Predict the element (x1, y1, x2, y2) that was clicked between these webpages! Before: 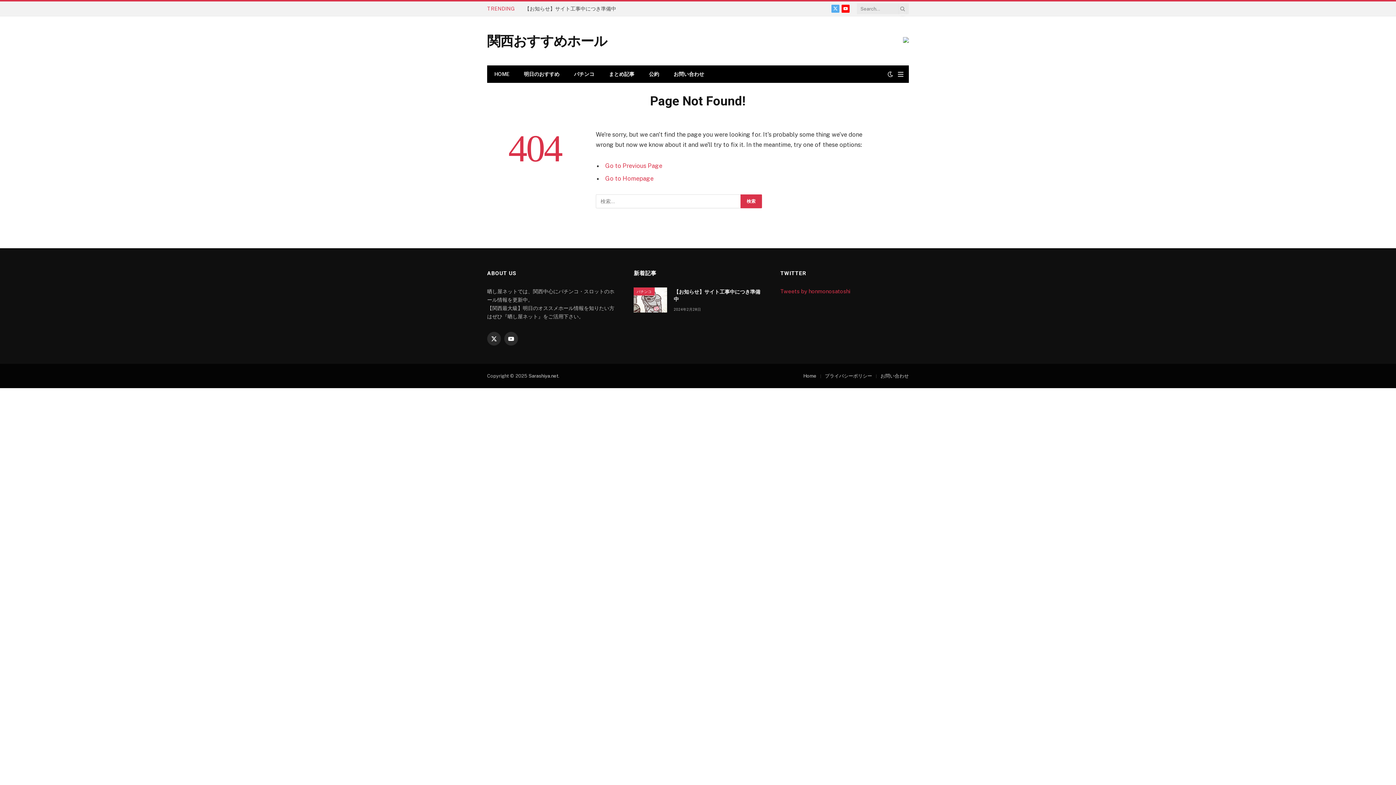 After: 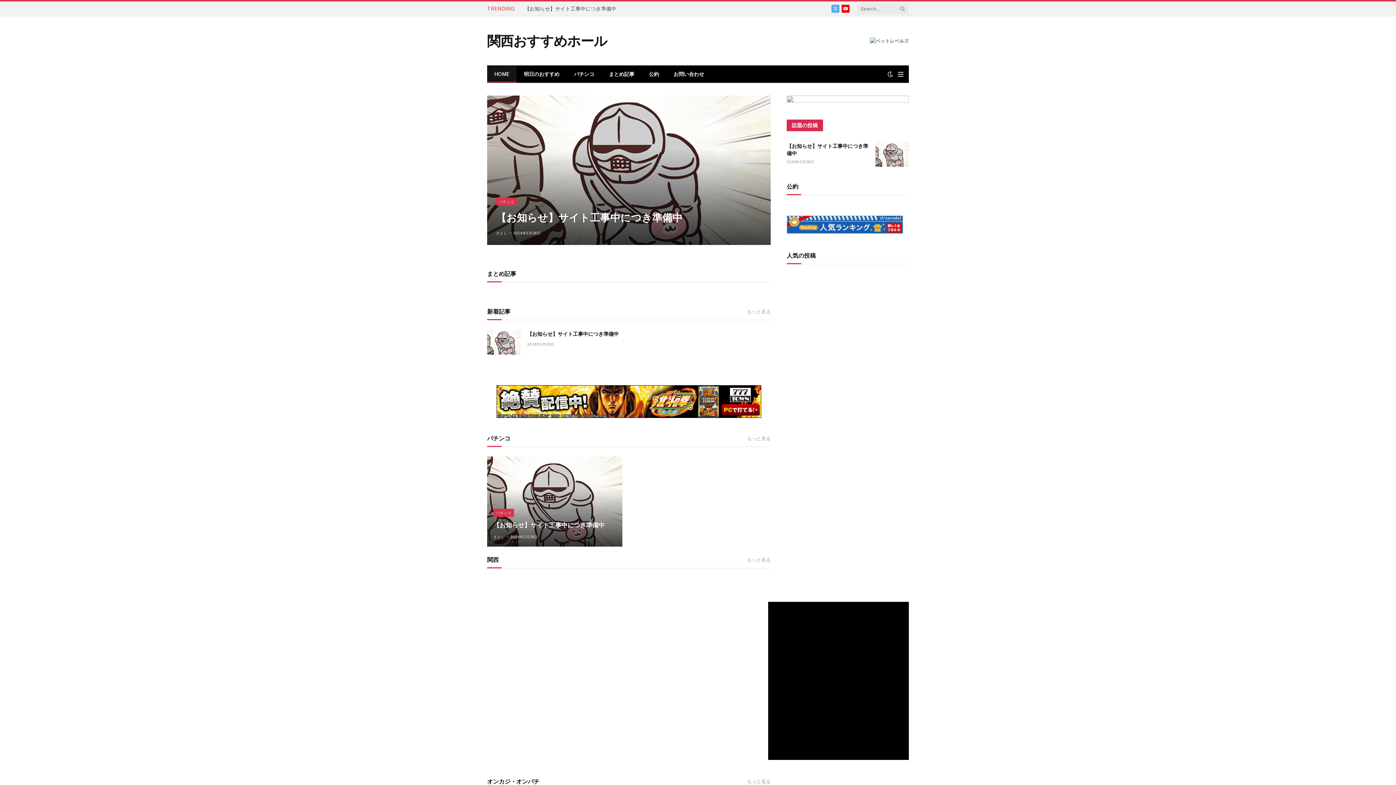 Action: label: 関西おすすめホール bbox: (487, 30, 607, 50)